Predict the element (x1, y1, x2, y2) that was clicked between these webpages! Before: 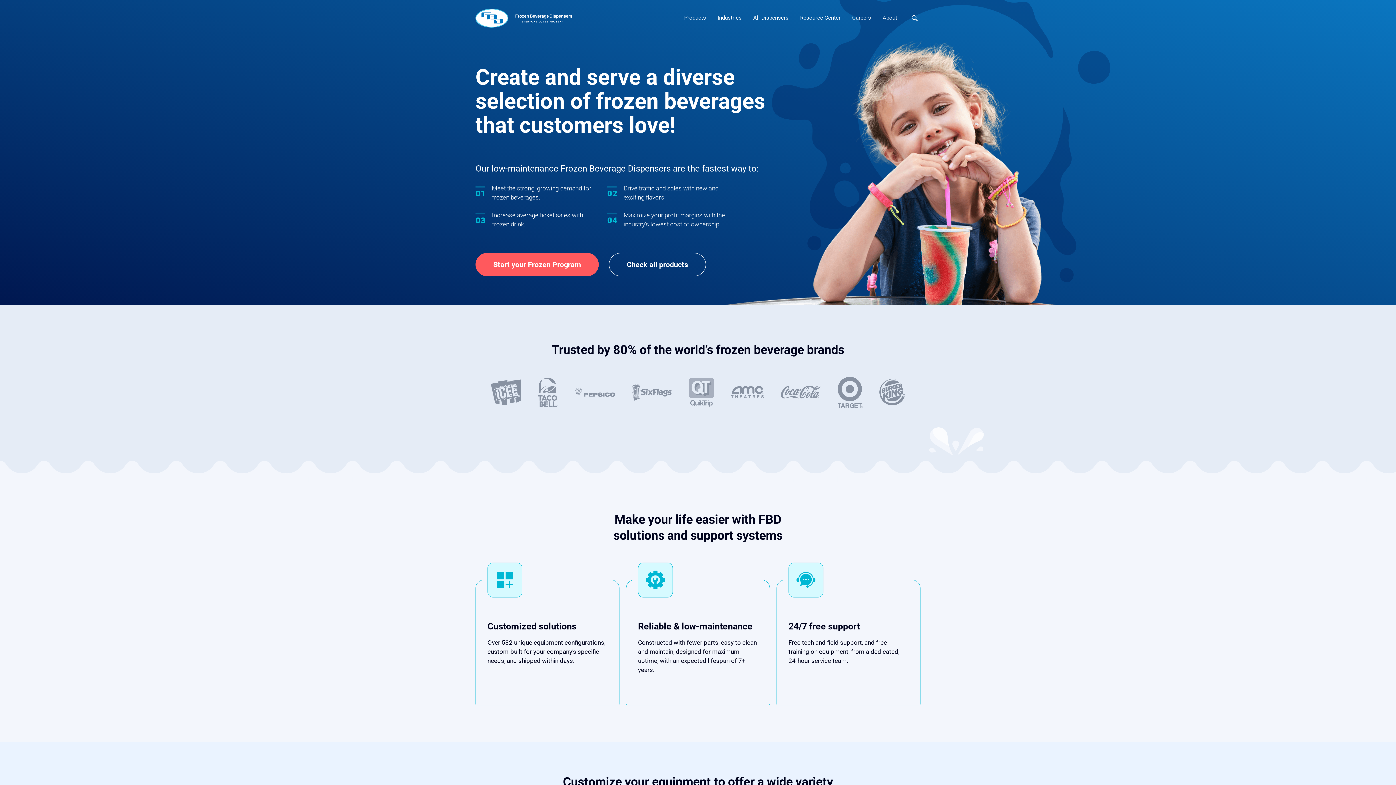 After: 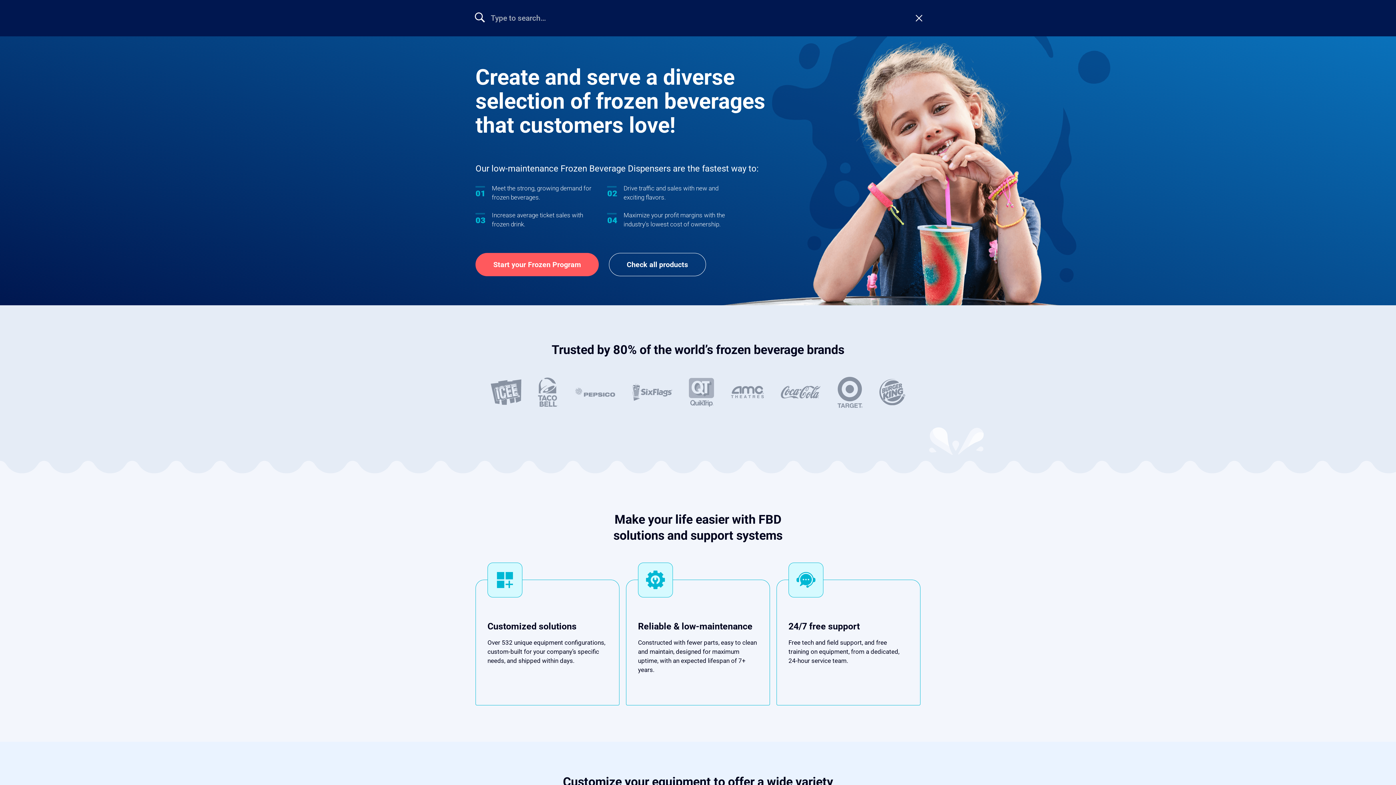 Action: label: Search the Website bbox: (909, 0, 920, 36)